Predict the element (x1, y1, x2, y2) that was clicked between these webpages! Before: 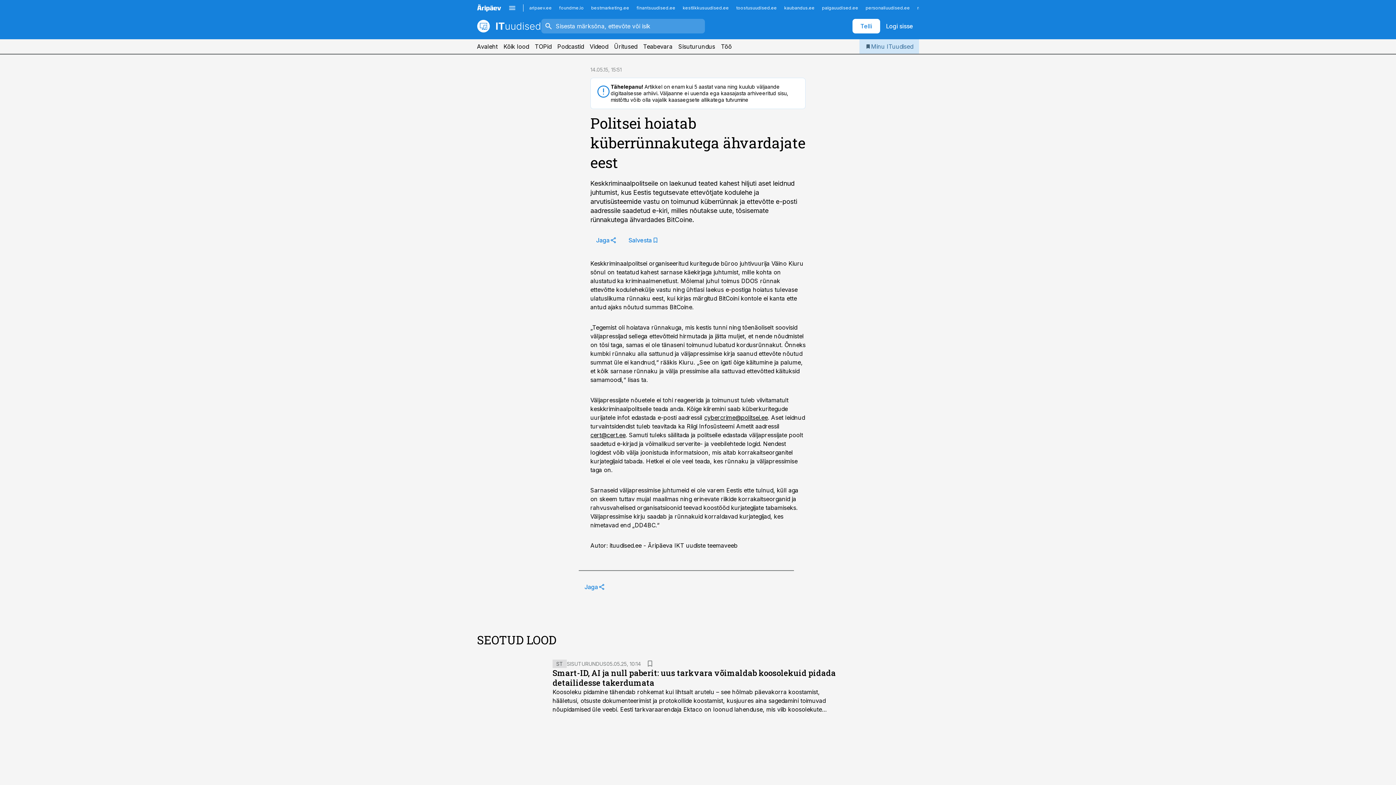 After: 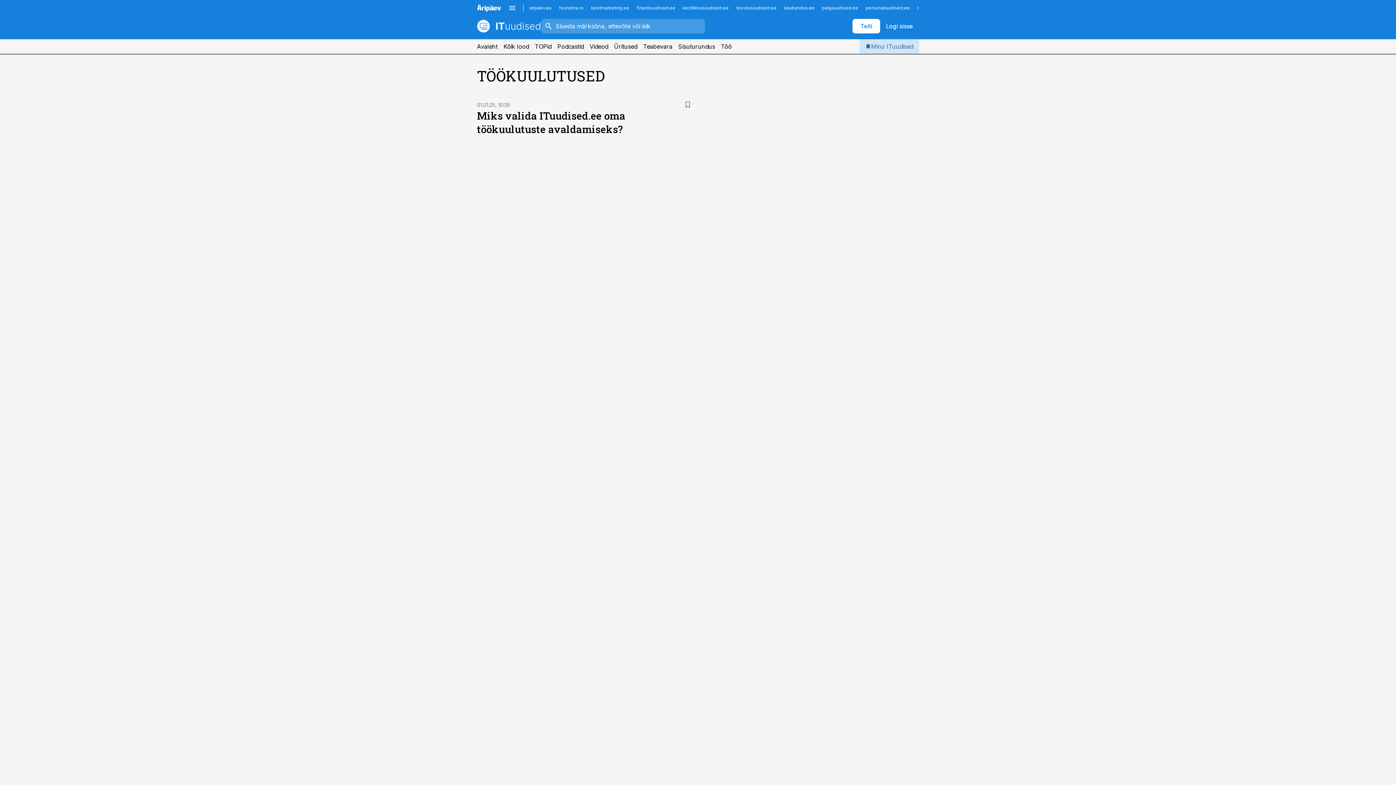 Action: bbox: (721, 39, 732, 53) label: Töö